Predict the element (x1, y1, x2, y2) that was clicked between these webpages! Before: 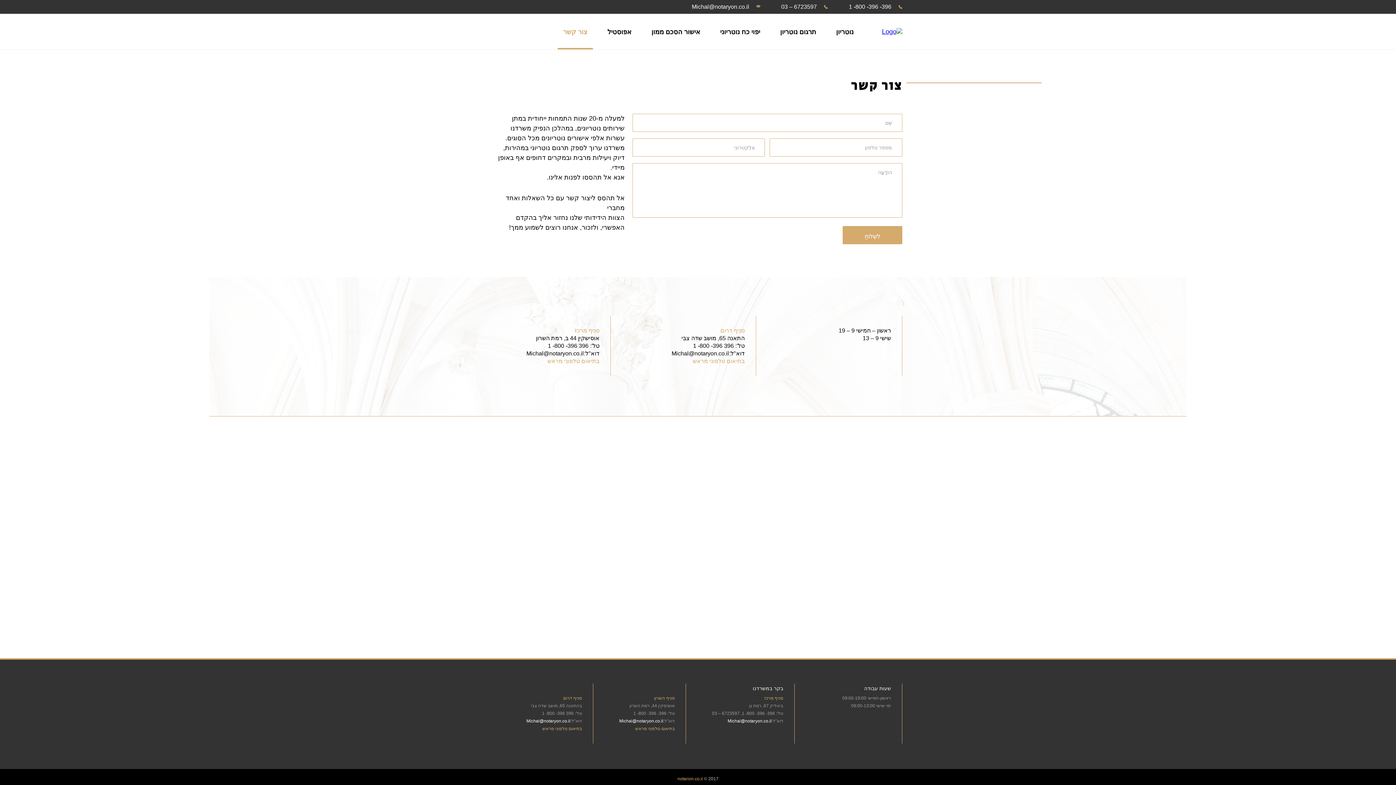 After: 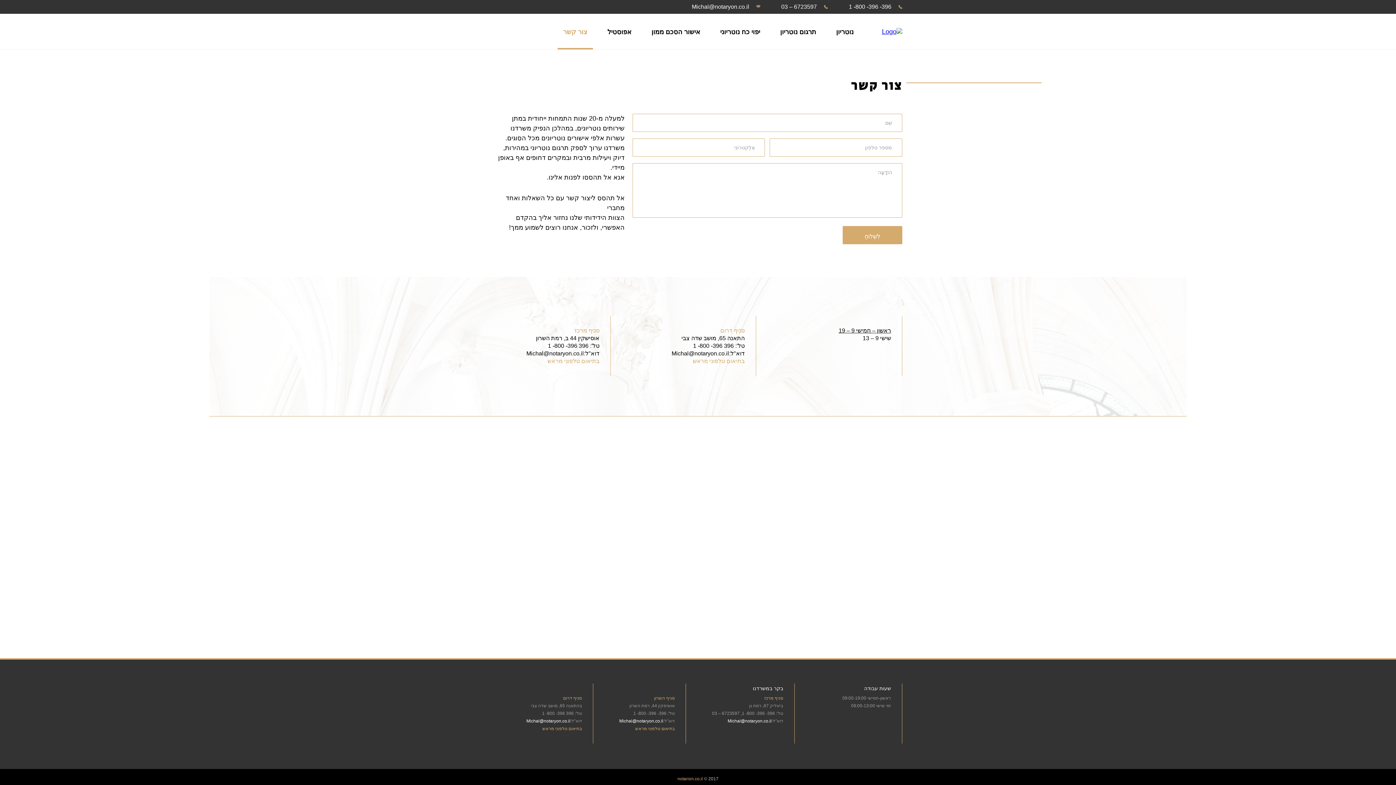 Action: bbox: (838, 326, 891, 334) label: ראשון – חמישי 9 – 19